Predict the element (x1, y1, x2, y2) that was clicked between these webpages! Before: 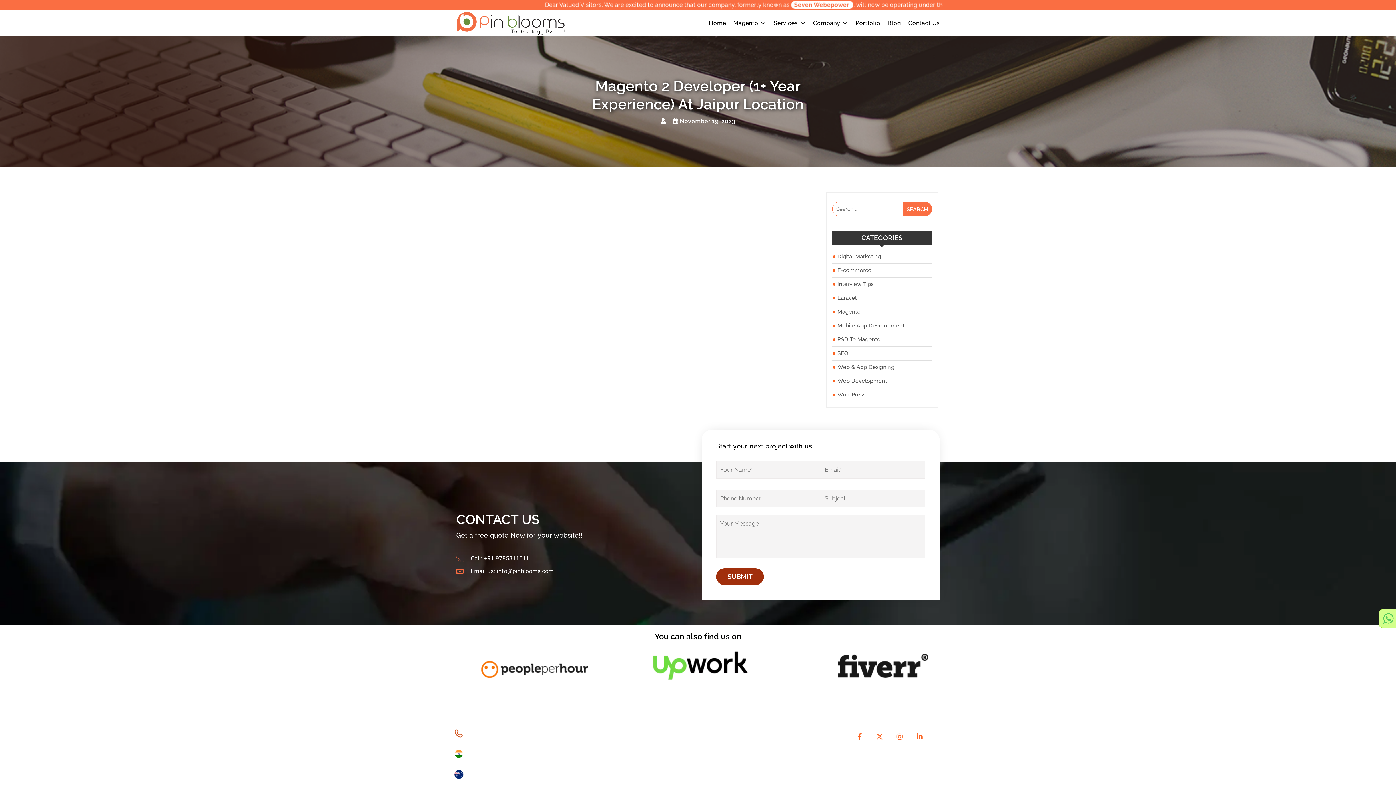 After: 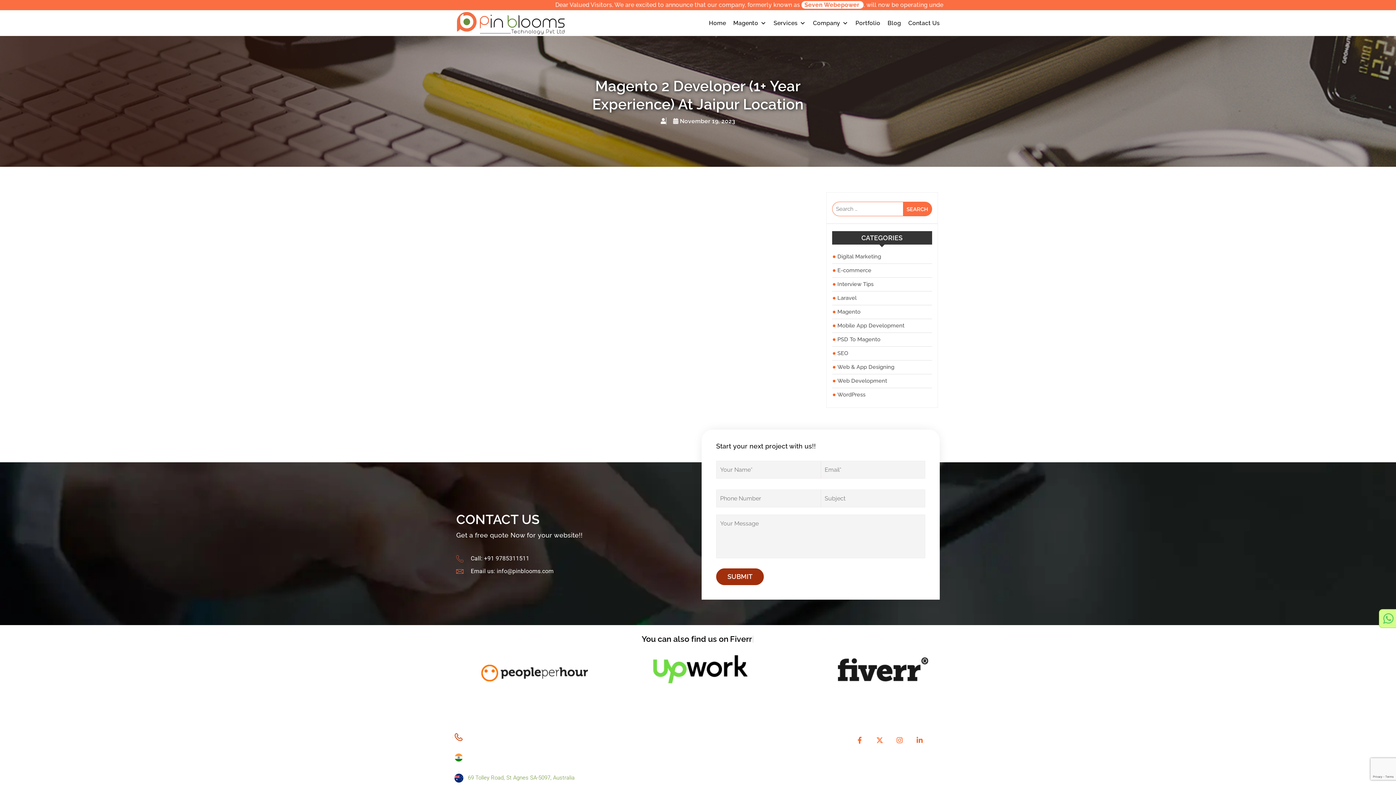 Action: label: 69 Tolley Road, St Agnes SA-5097, Australia bbox: (468, 768, 574, 780)